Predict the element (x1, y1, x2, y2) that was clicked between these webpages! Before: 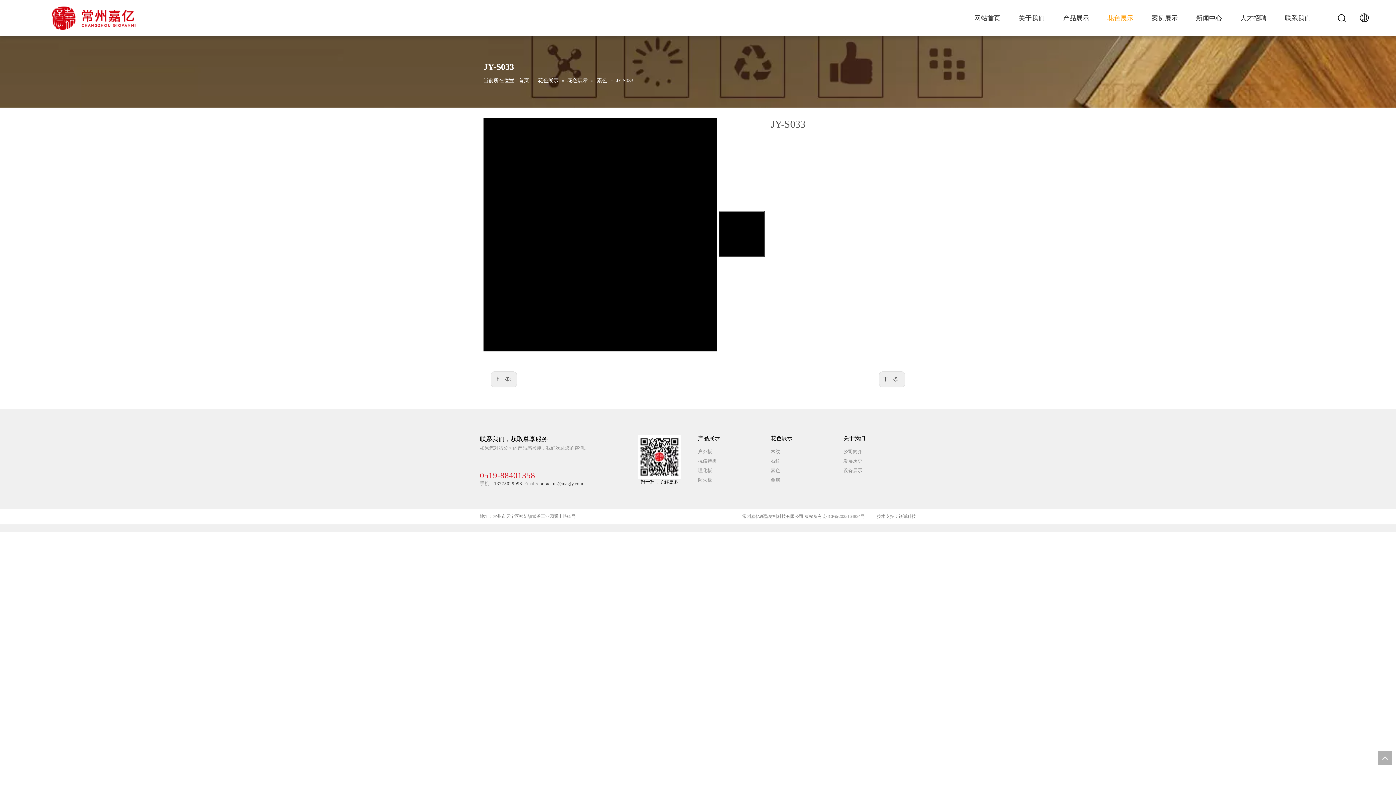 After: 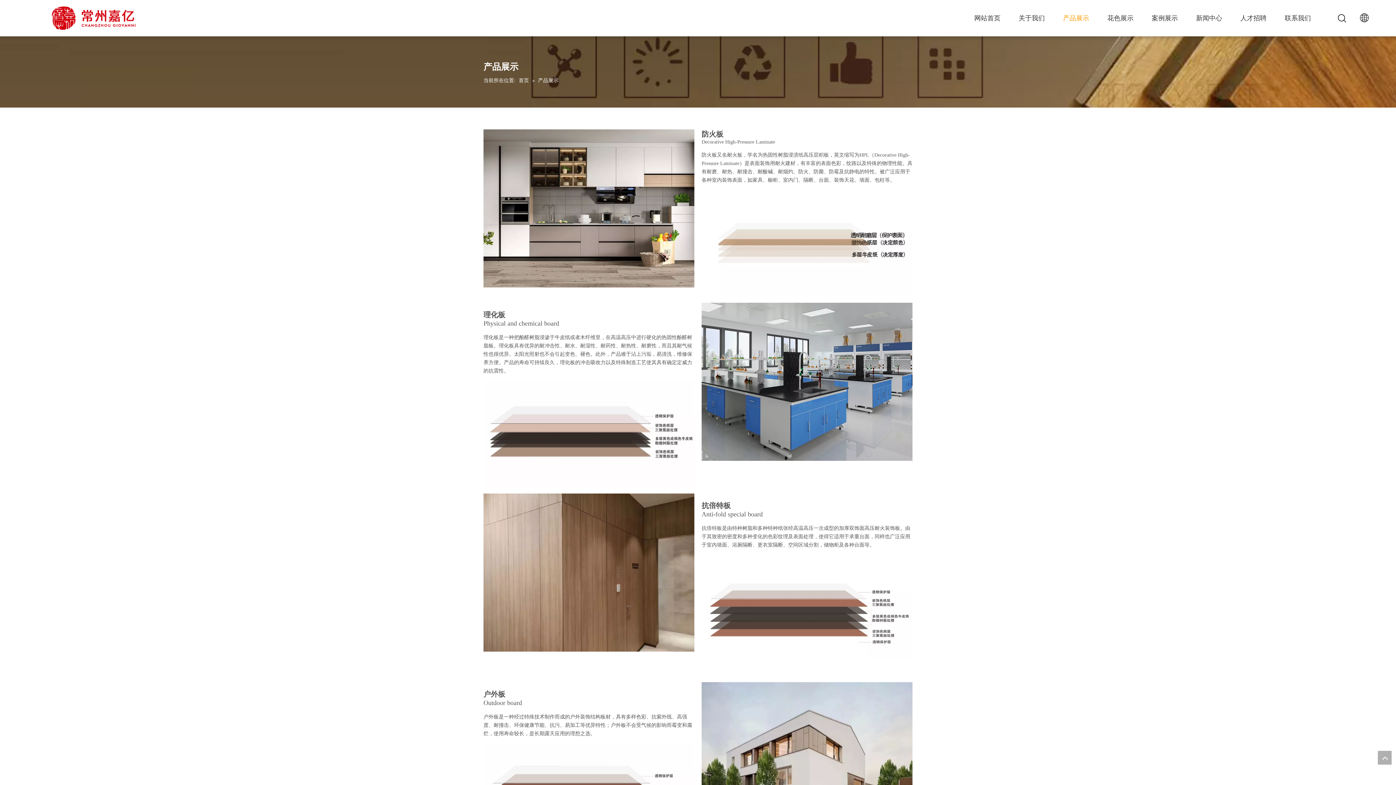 Action: label: 产品展示 bbox: (1063, 13, 1089, 22)